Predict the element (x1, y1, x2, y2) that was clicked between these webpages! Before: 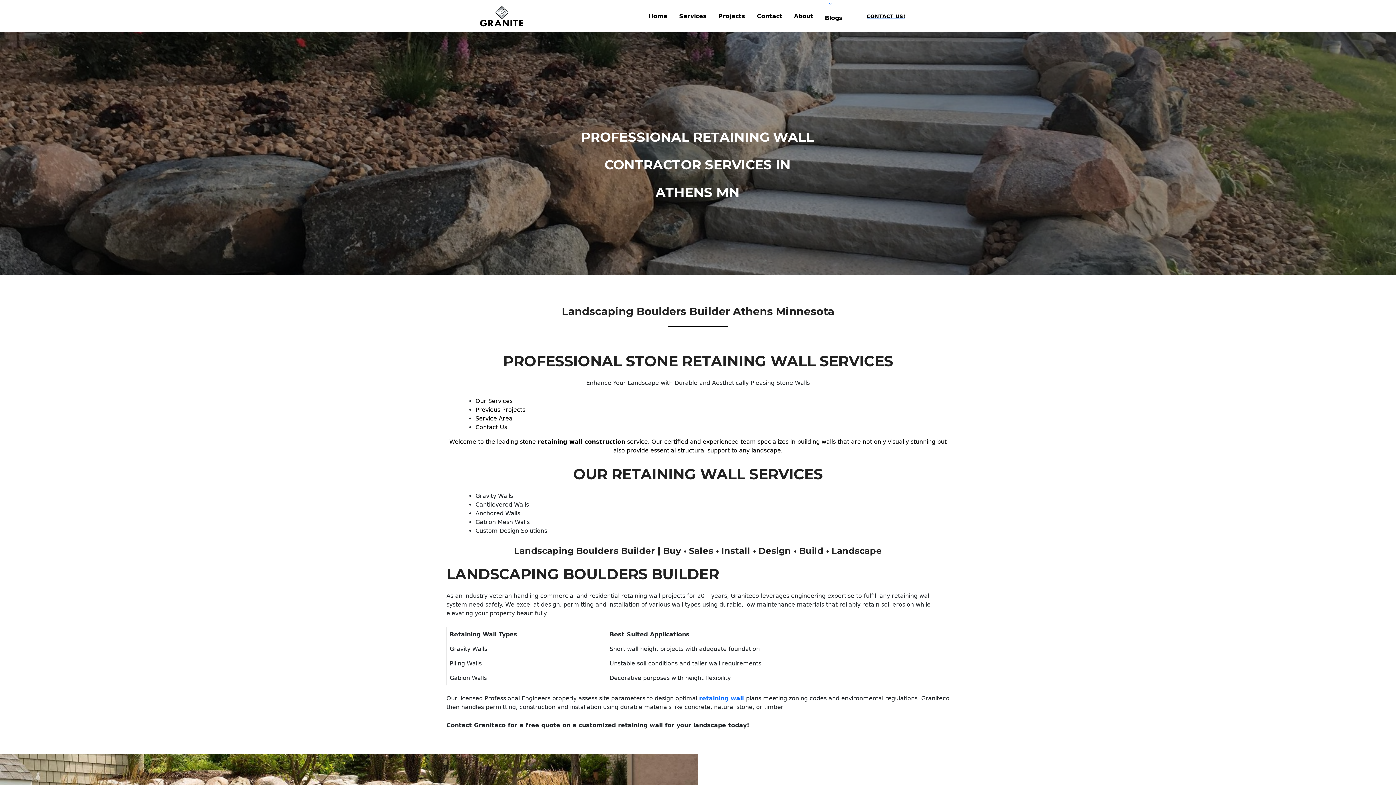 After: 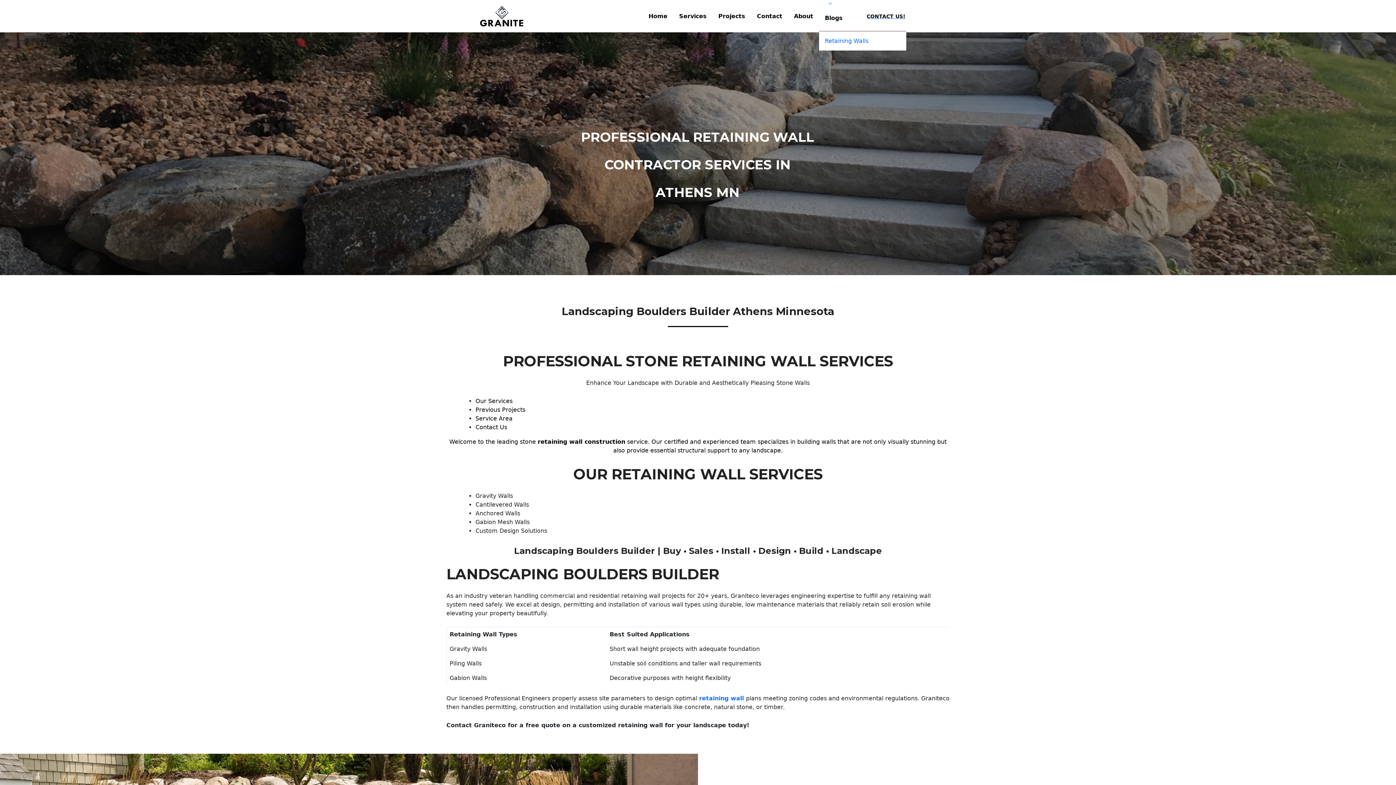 Action: label: Blogs bbox: (819, 5, 848, 30)